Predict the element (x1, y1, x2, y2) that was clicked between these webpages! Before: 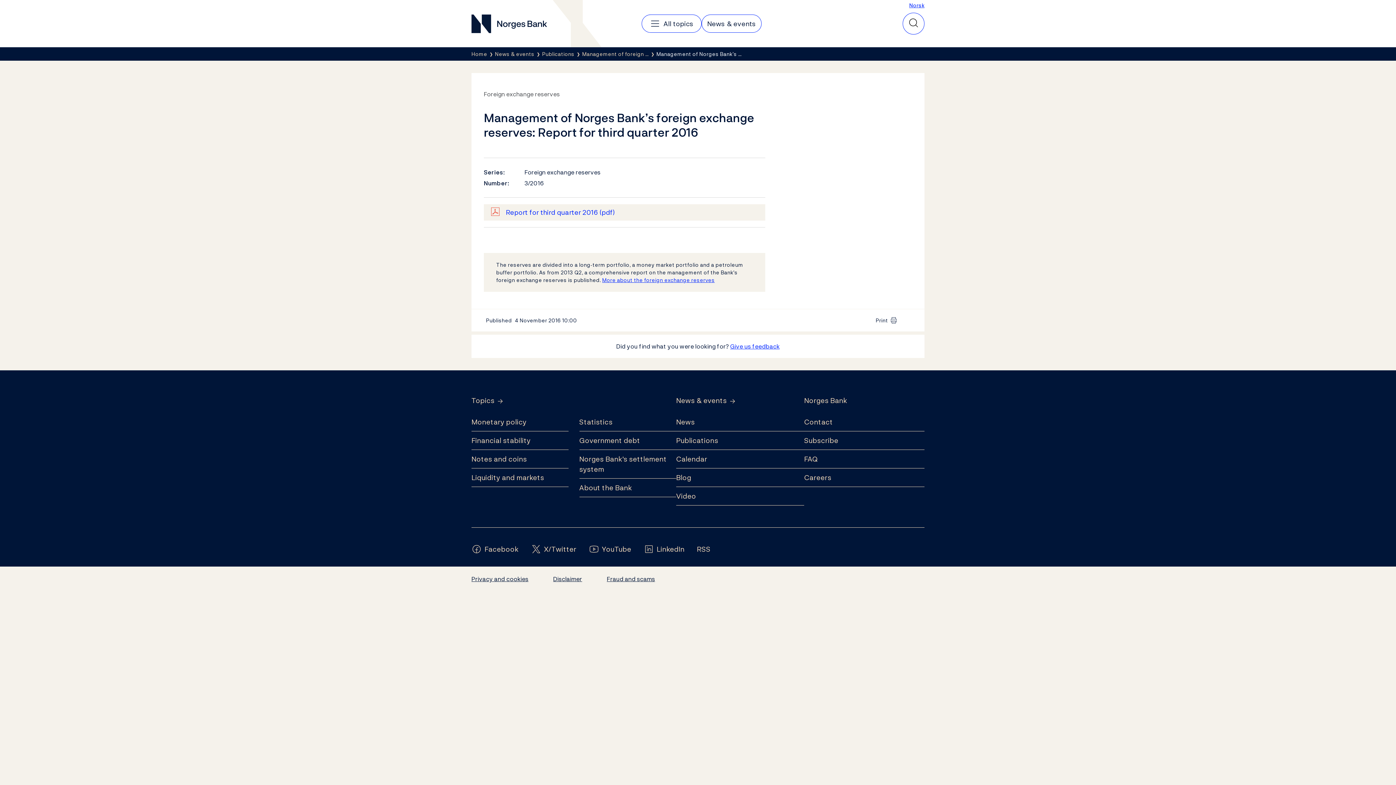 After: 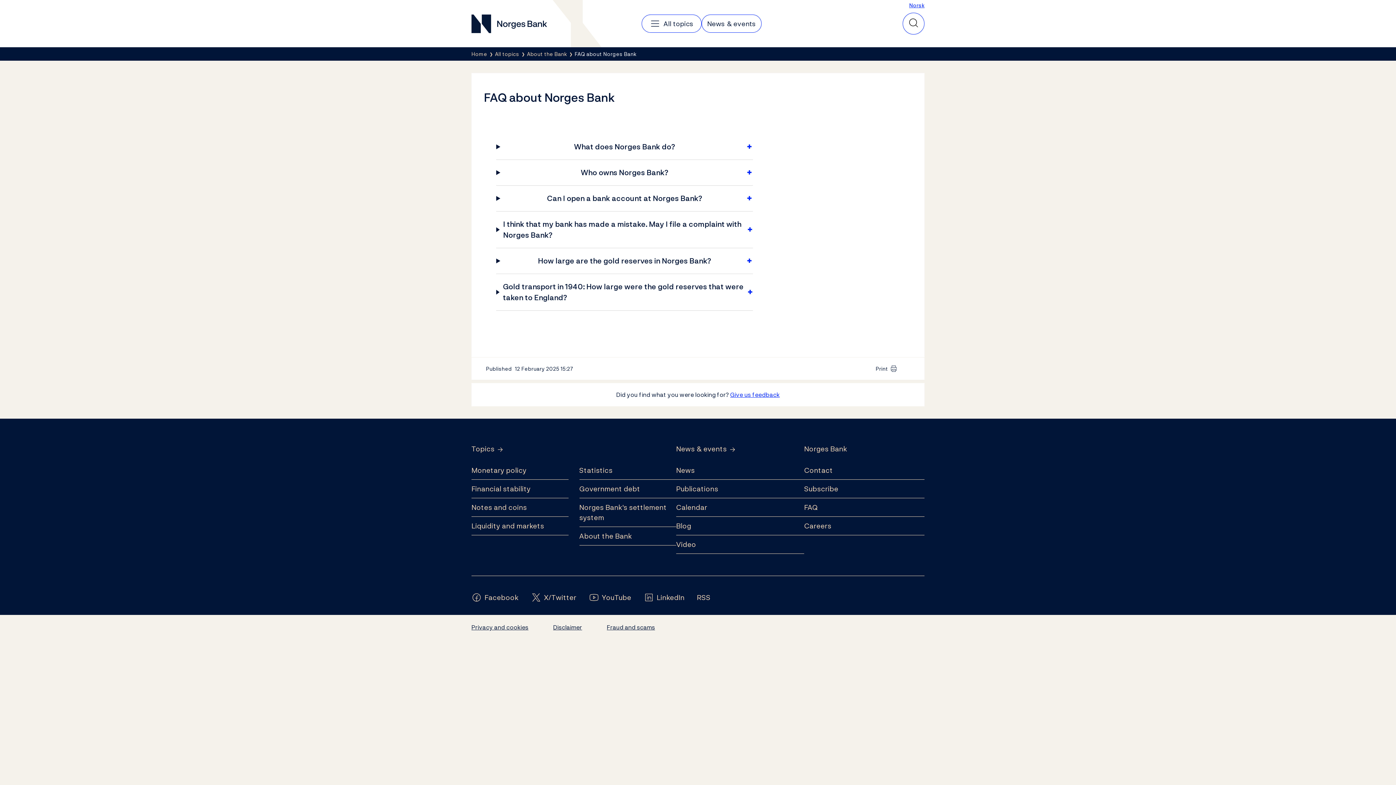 Action: bbox: (804, 450, 924, 468) label: FAQ